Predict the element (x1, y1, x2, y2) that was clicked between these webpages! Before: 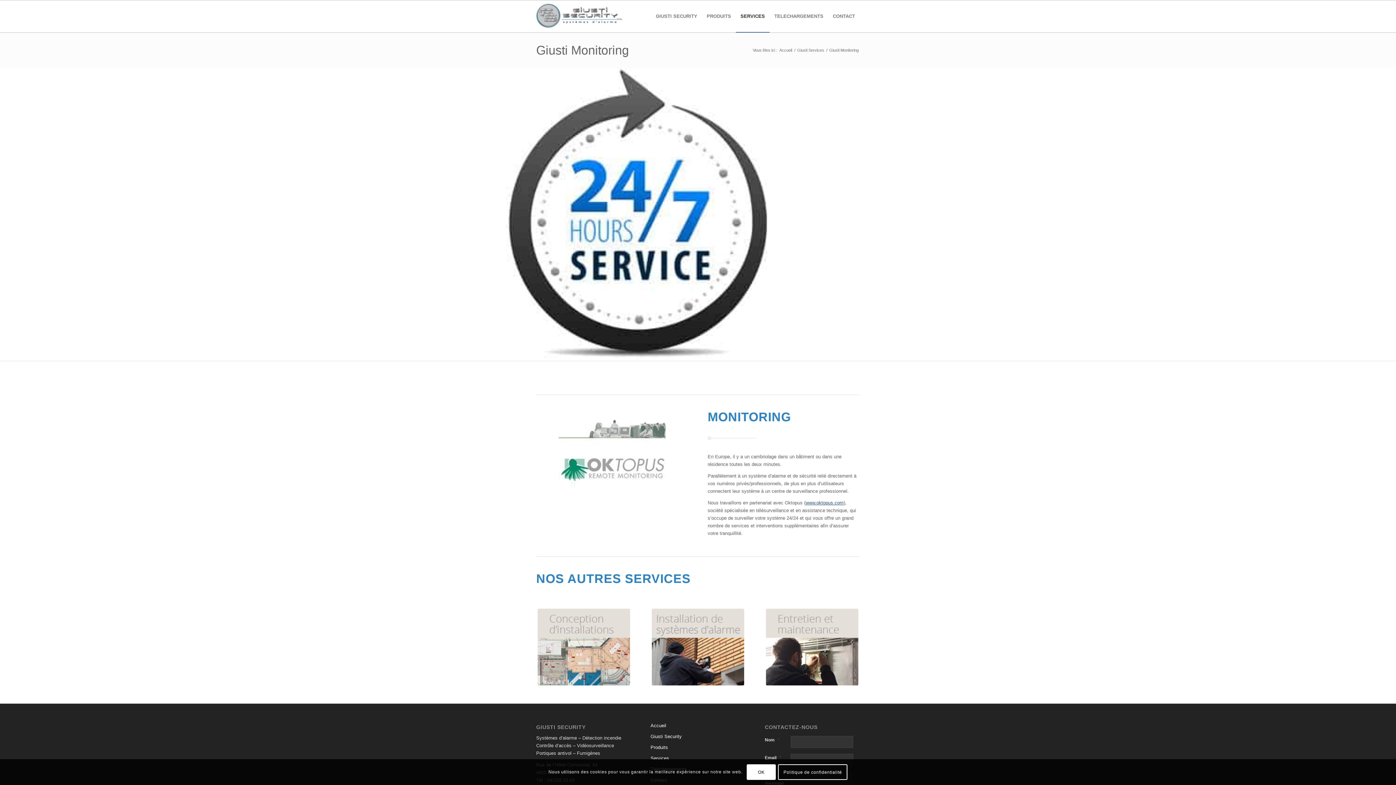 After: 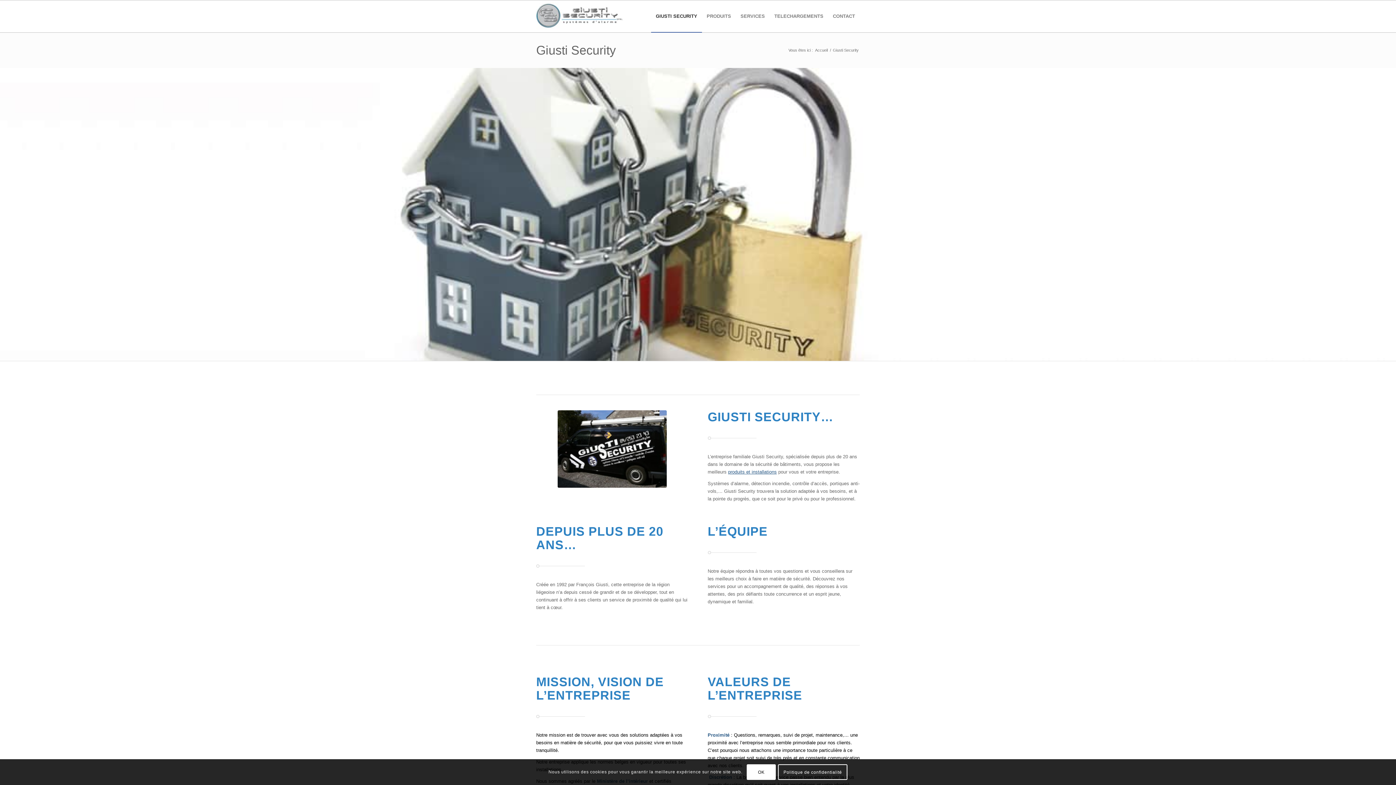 Action: label: GIUSTI SECURITY bbox: (651, 0, 702, 32)